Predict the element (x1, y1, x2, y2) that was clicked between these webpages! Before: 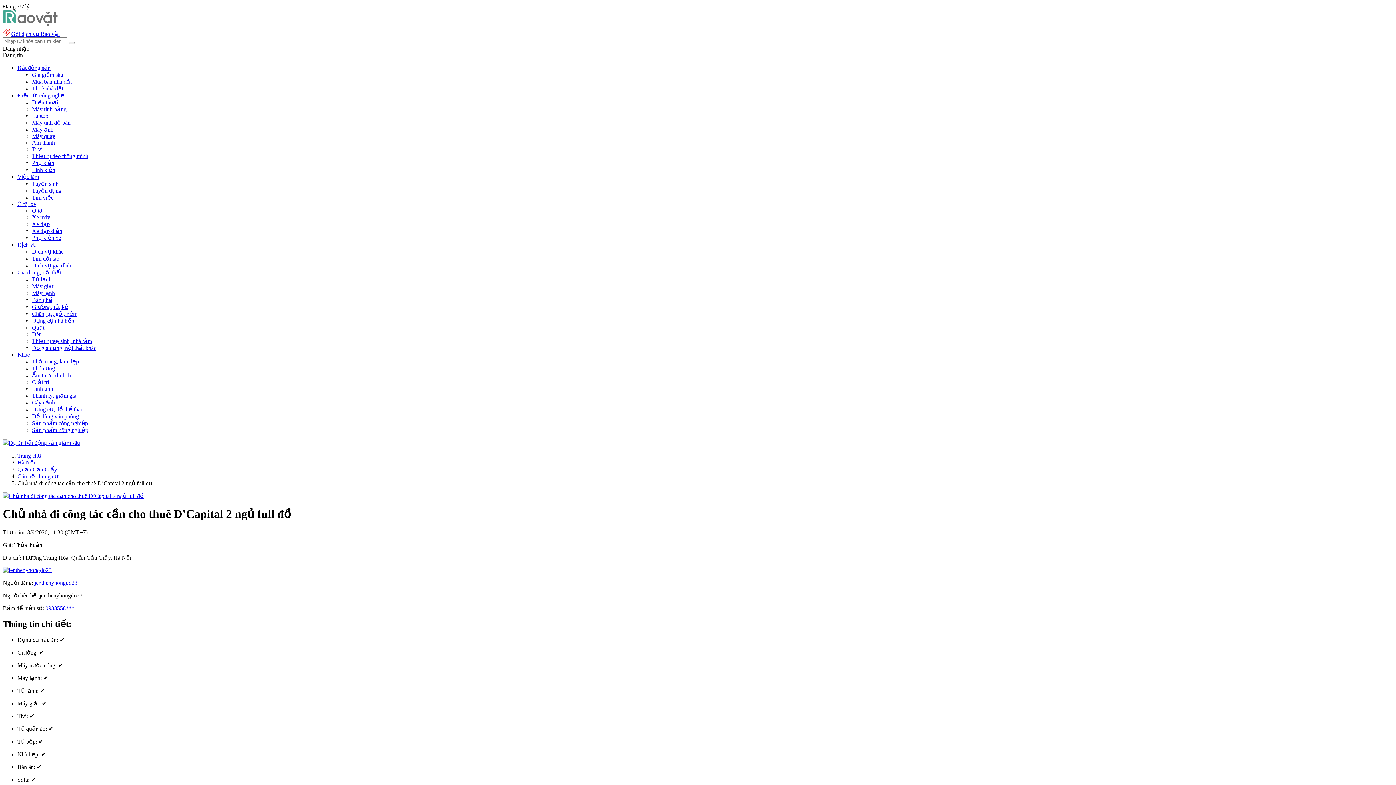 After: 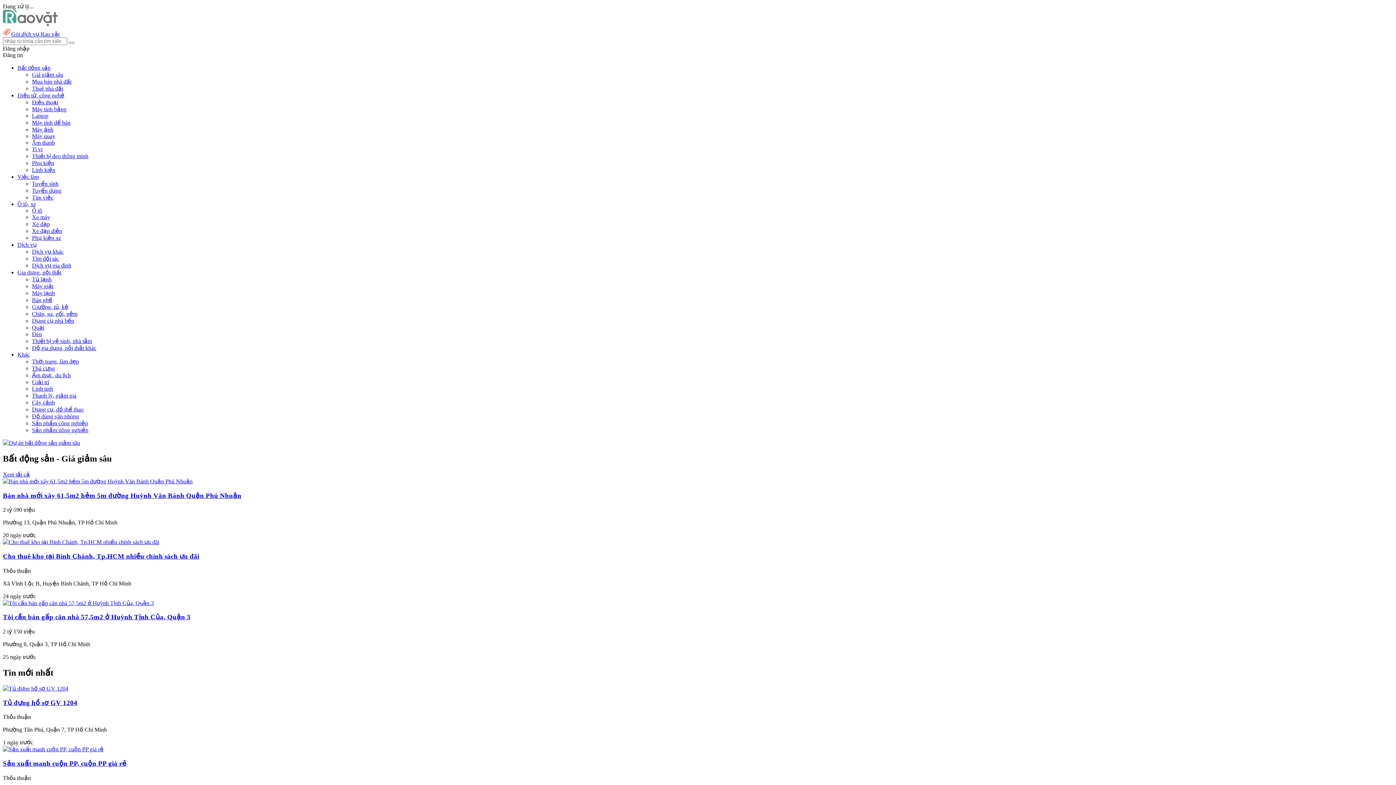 Action: bbox: (2, 21, 57, 27)